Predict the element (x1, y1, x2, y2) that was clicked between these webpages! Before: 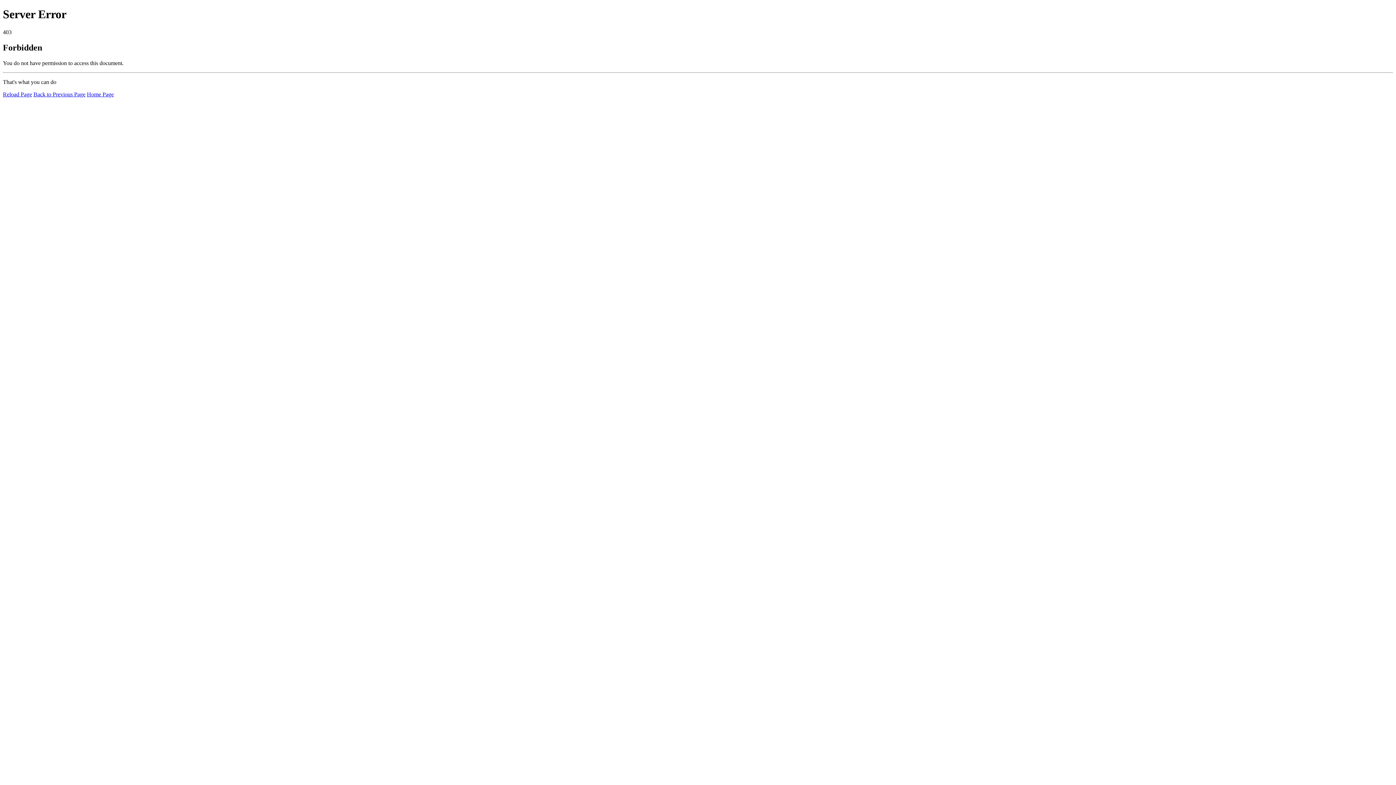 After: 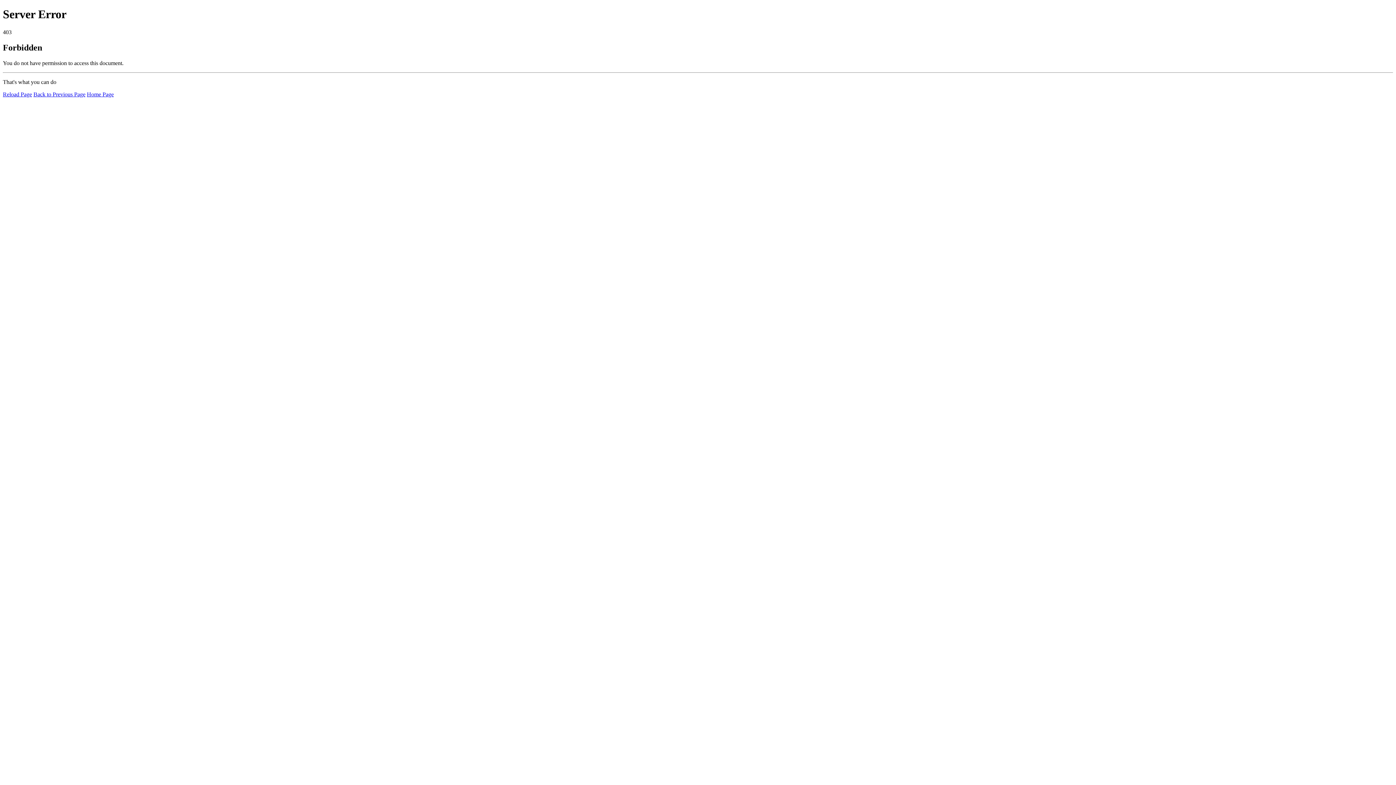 Action: bbox: (2, 91, 32, 97) label: Reload Page